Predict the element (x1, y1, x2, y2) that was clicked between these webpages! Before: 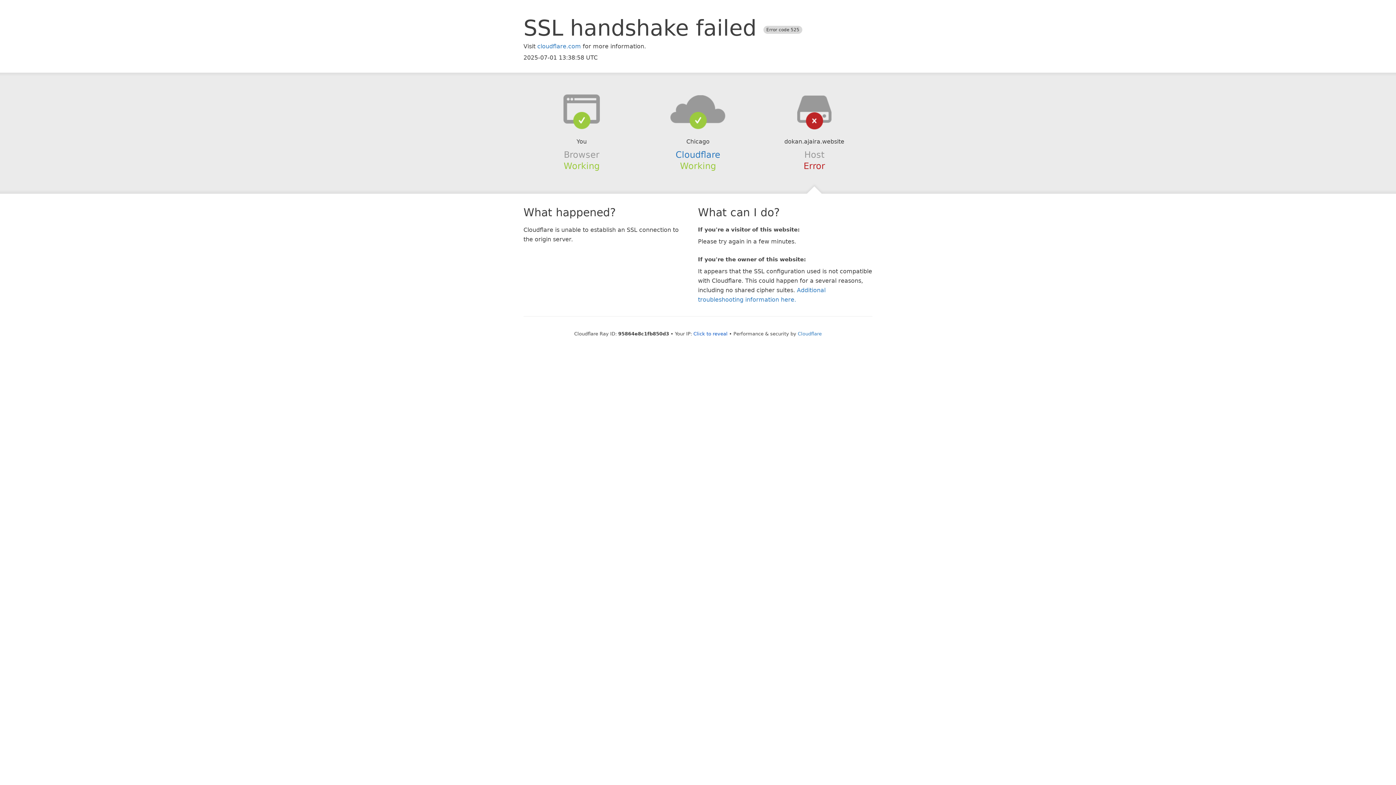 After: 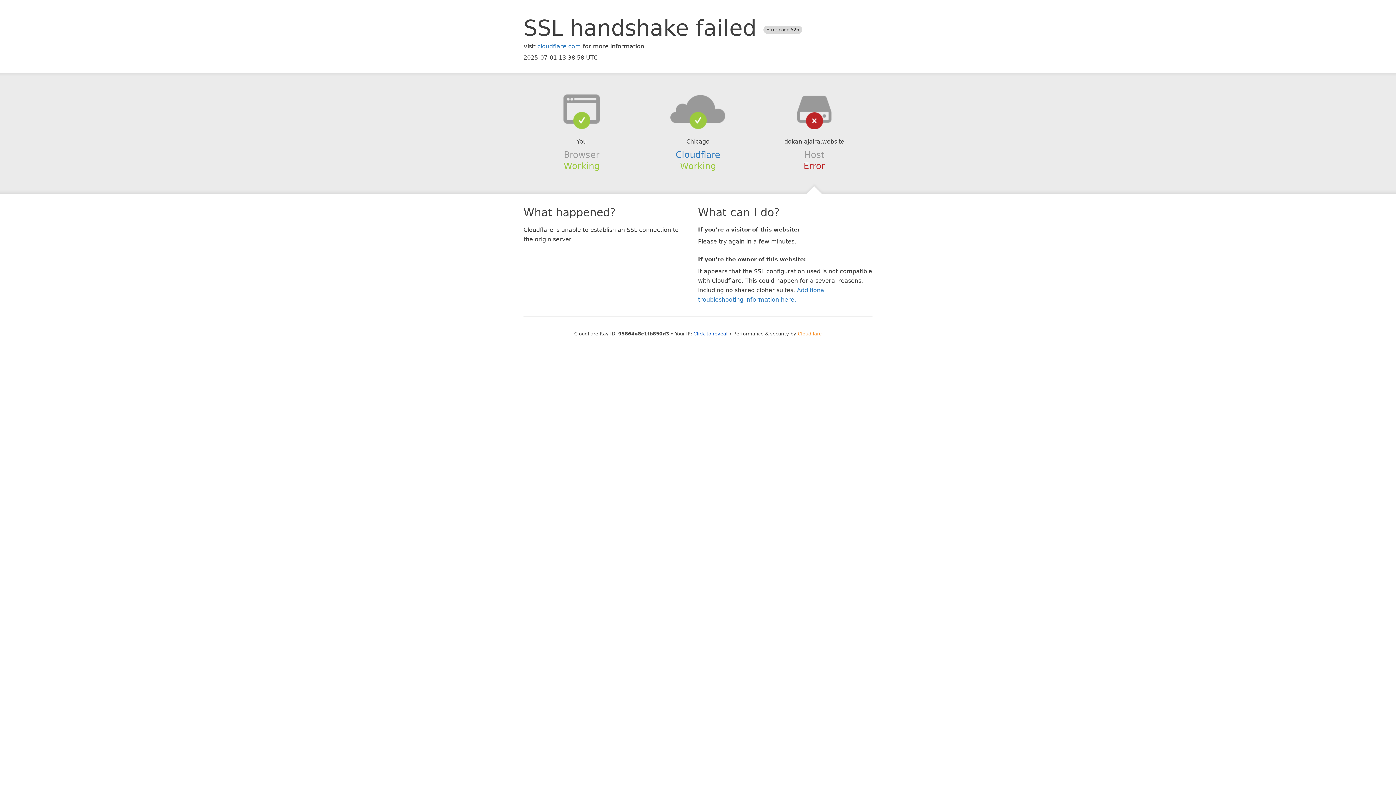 Action: label: Cloudflare bbox: (798, 331, 822, 336)